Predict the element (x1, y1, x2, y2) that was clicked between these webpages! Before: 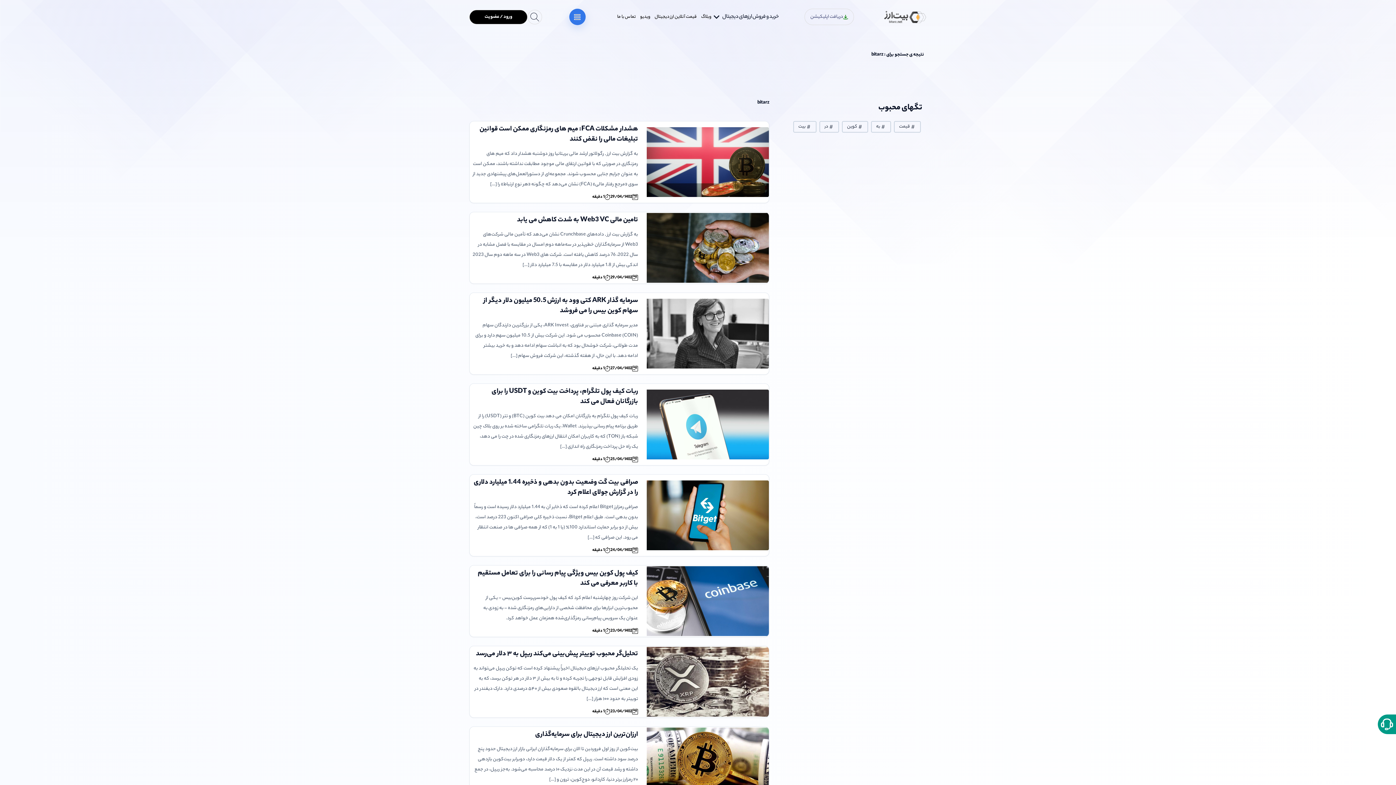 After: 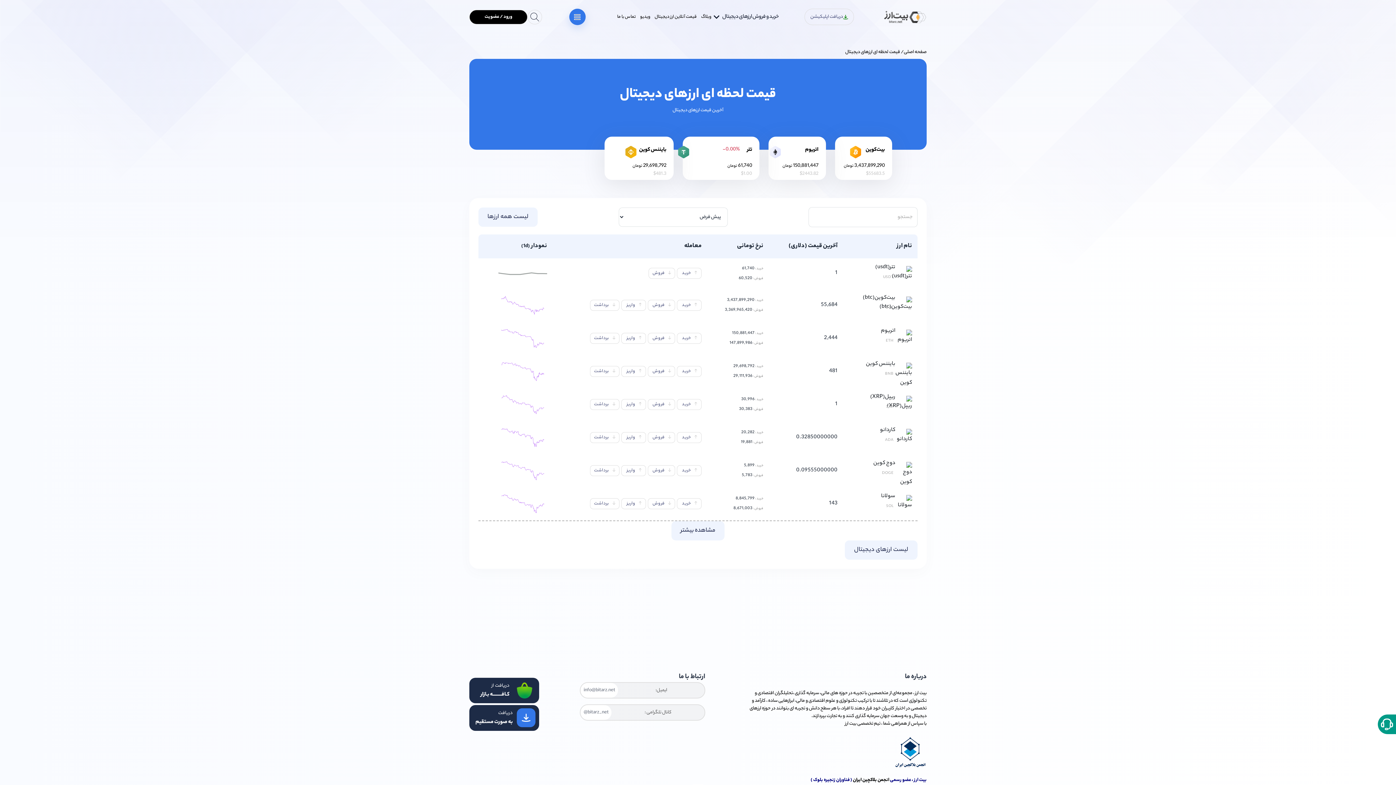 Action: bbox: (652, 11, 699, 22) label: قیمت آنلاین ارز دیجیتال